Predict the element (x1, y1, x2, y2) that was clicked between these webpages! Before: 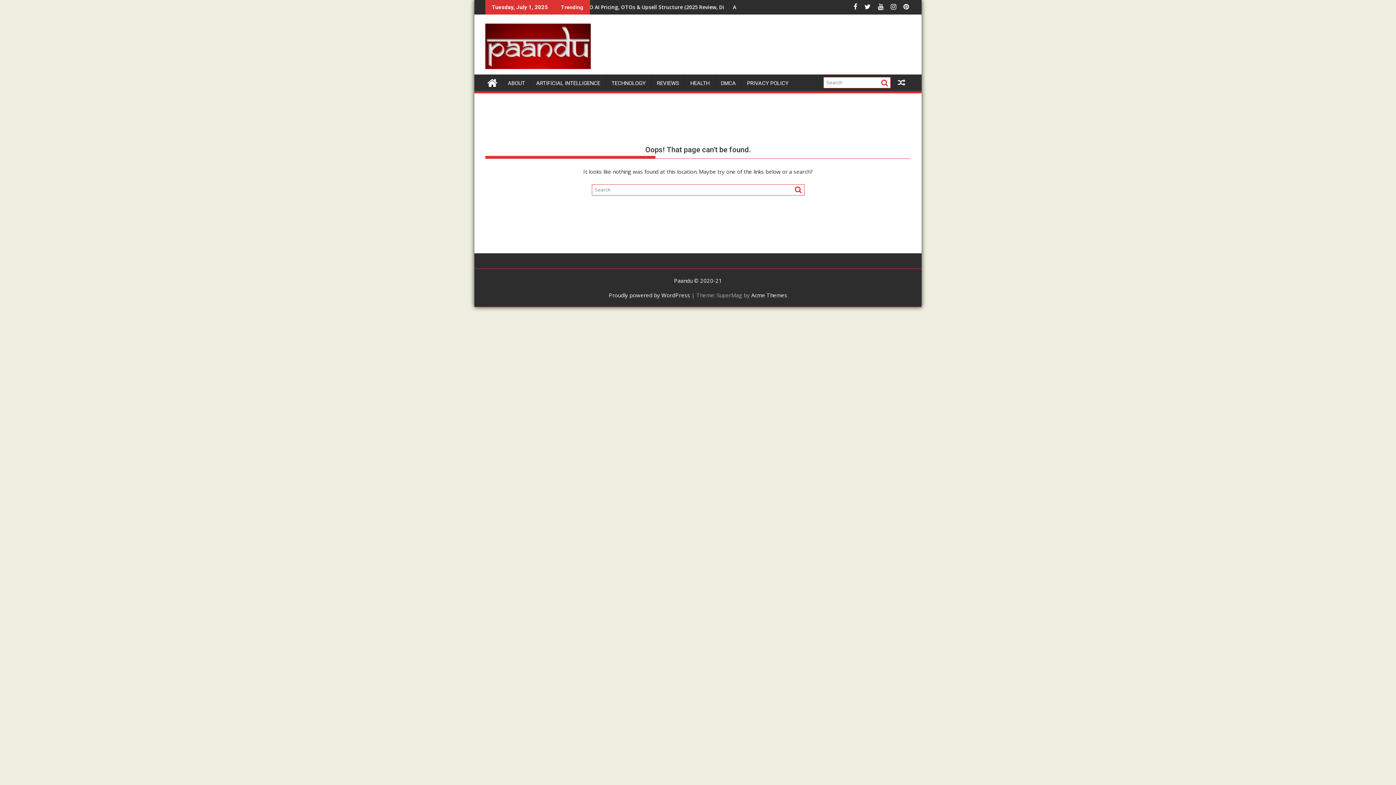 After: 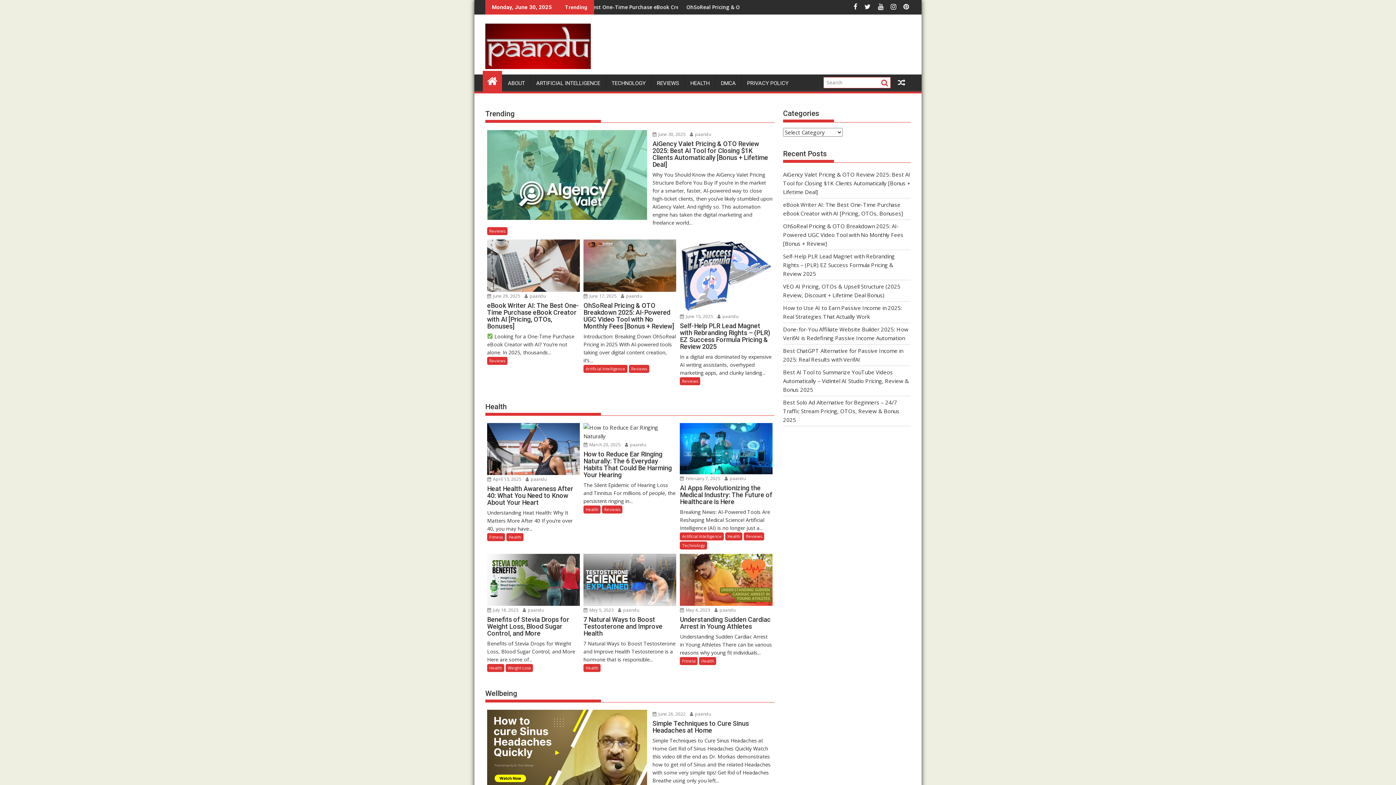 Action: bbox: (482, 72, 502, 91)